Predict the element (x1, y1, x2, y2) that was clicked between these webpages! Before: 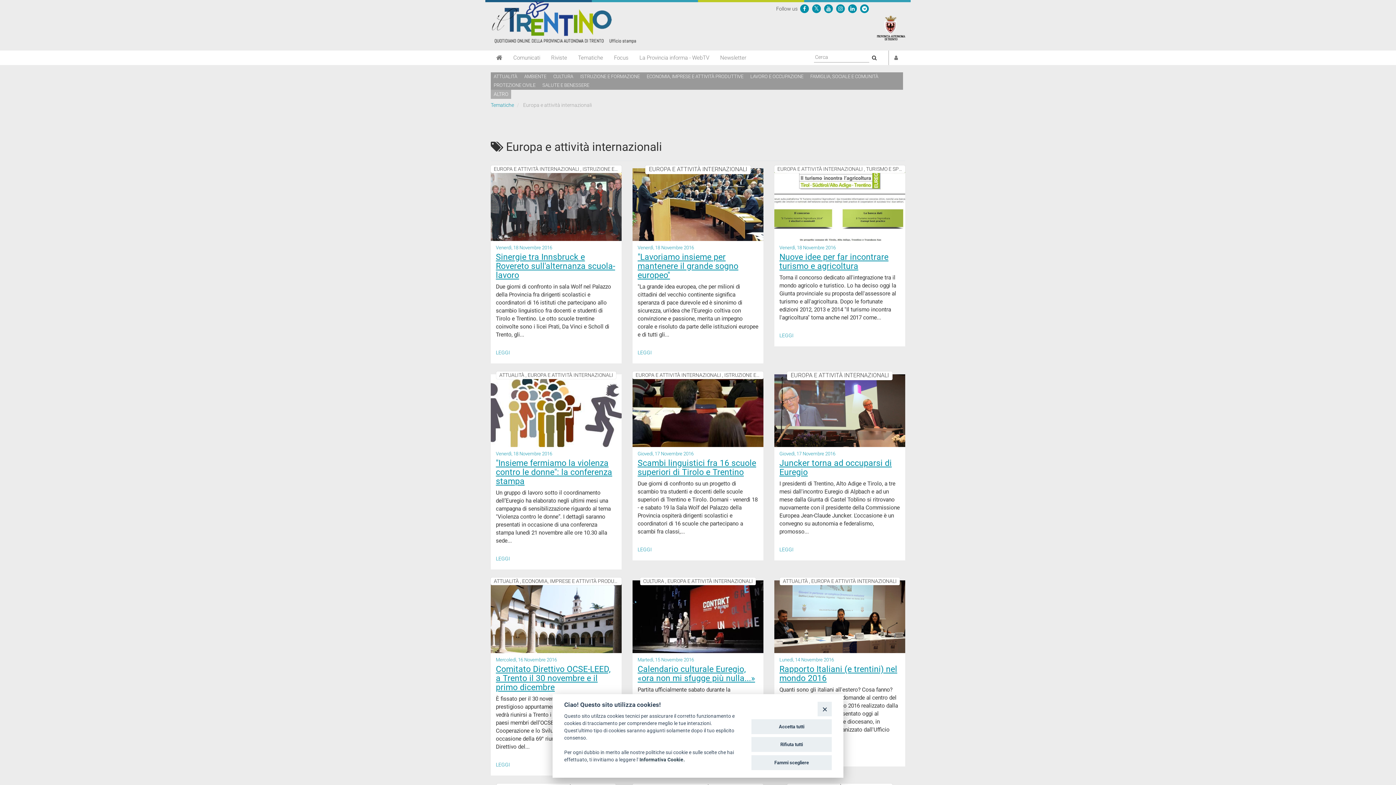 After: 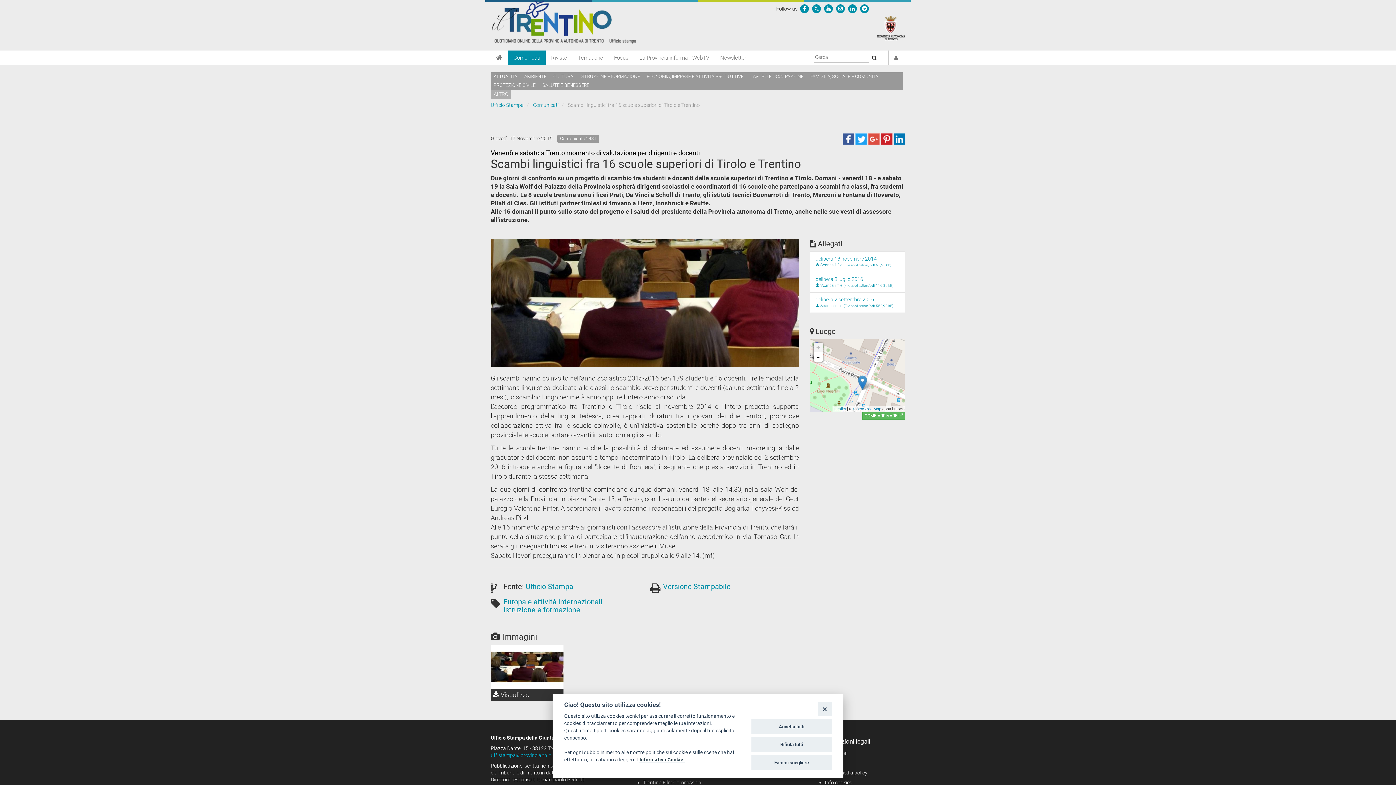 Action: label: LEGGI bbox: (637, 546, 651, 553)